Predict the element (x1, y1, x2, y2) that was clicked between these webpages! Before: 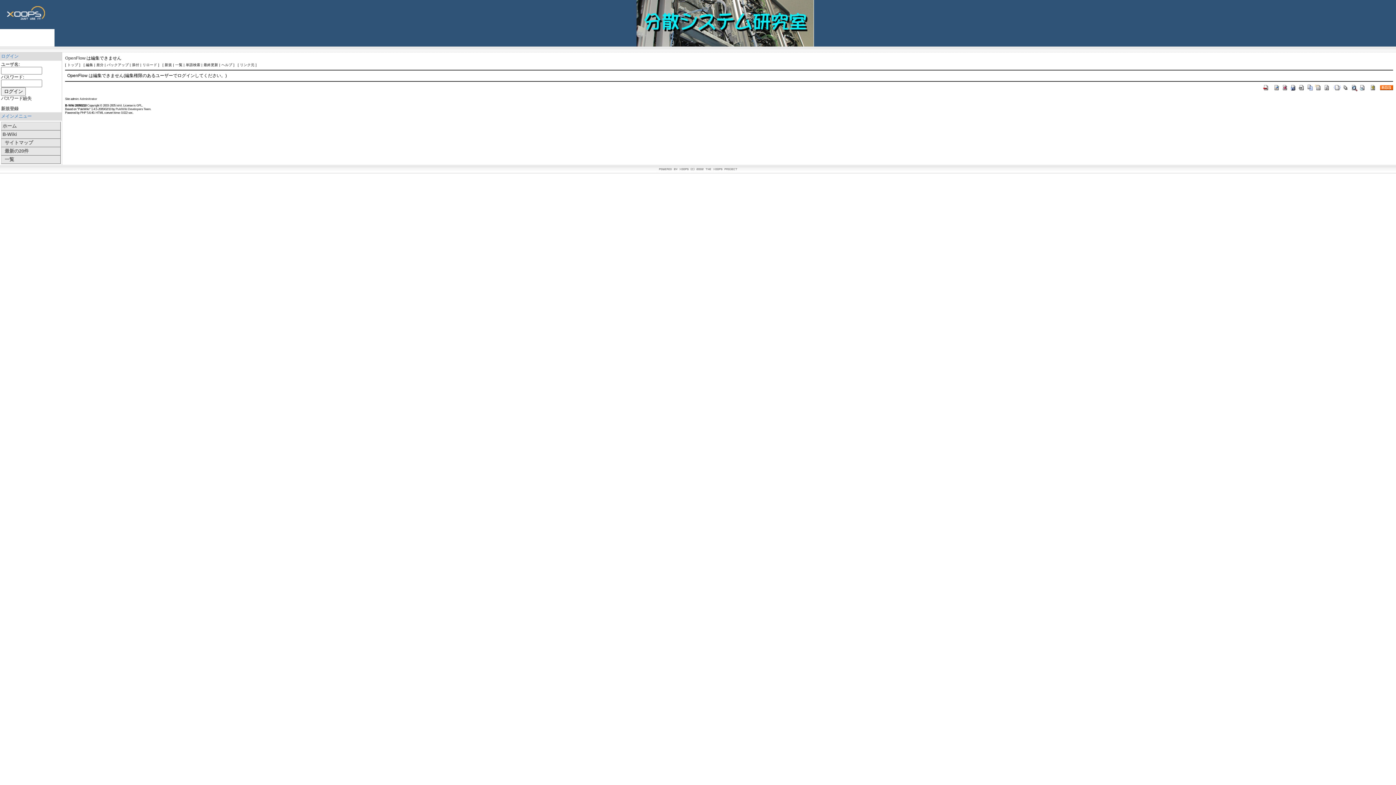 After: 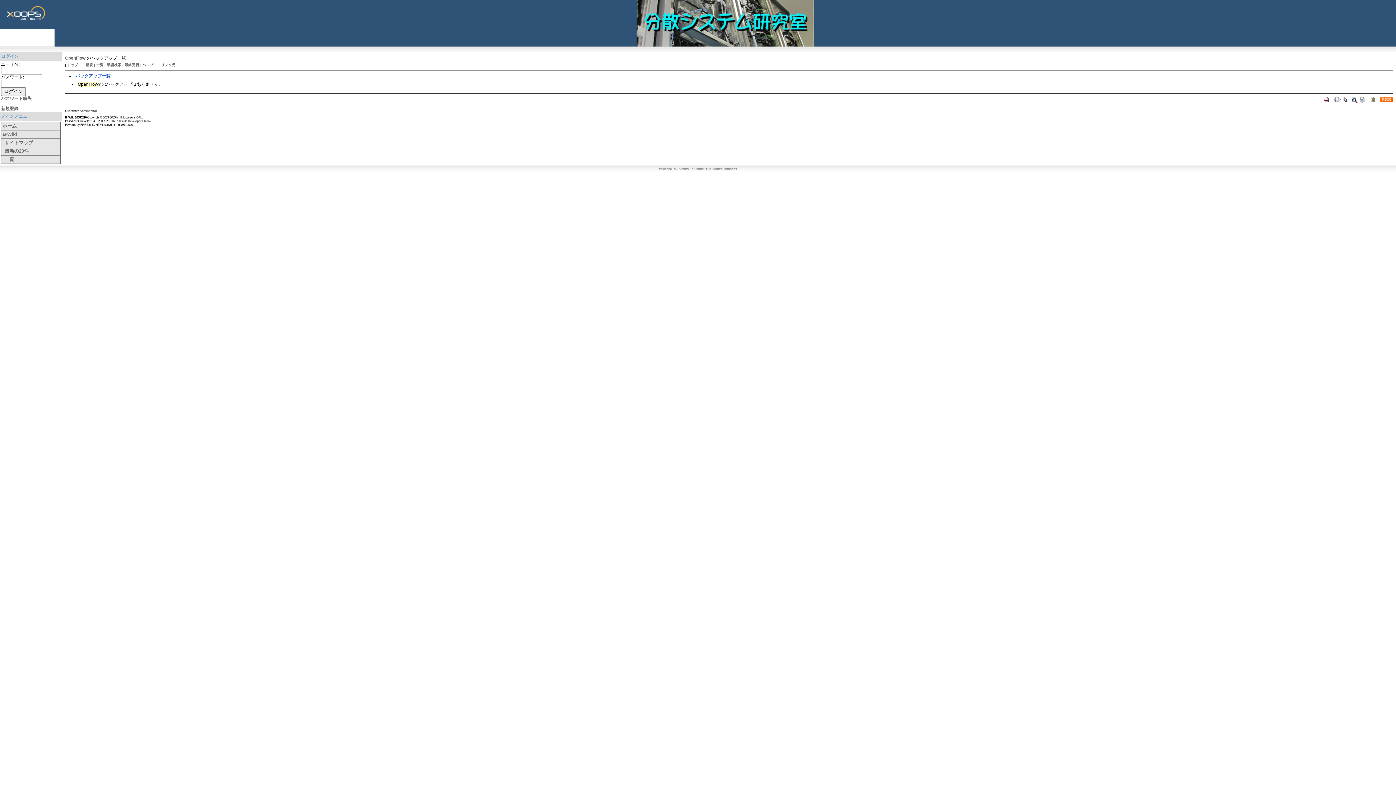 Action: label: バックアップ bbox: (106, 62, 128, 66)